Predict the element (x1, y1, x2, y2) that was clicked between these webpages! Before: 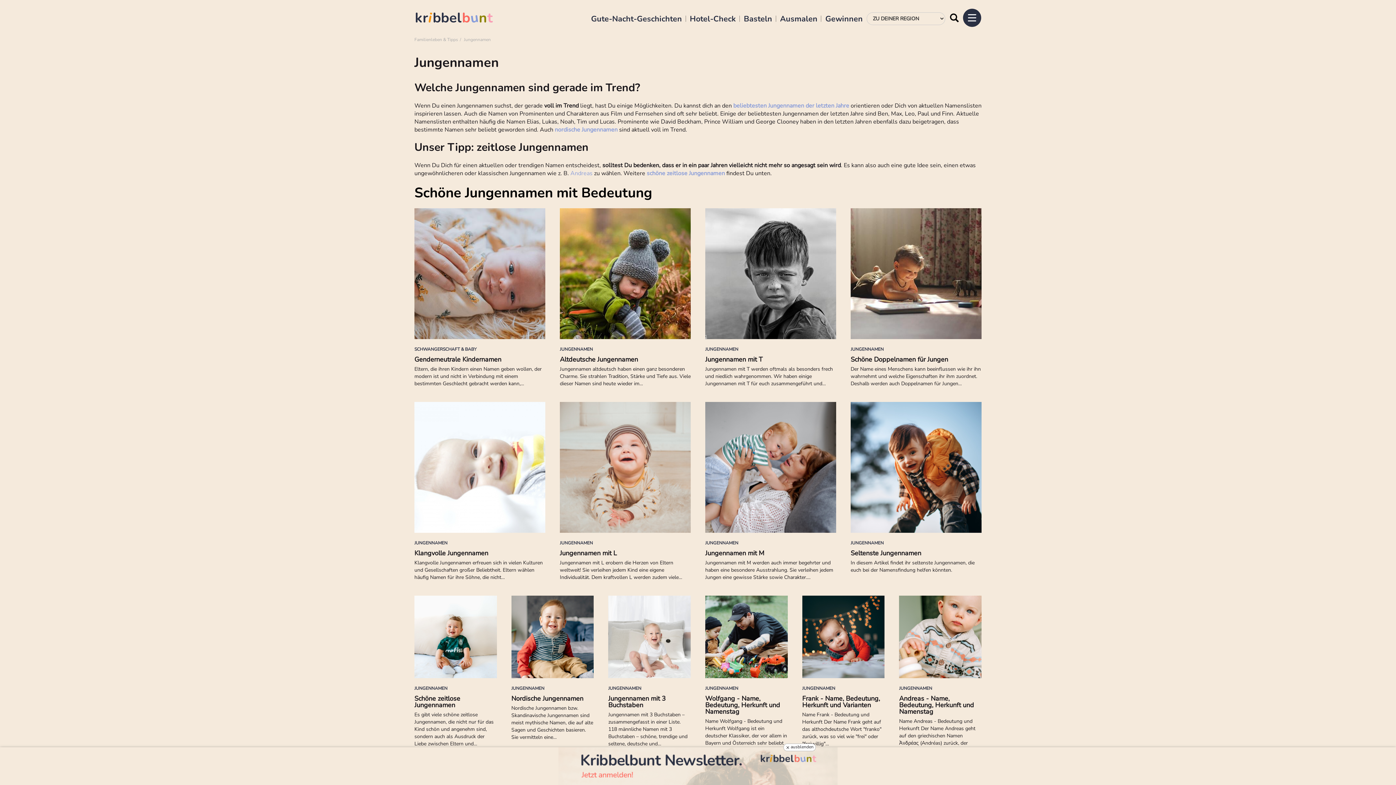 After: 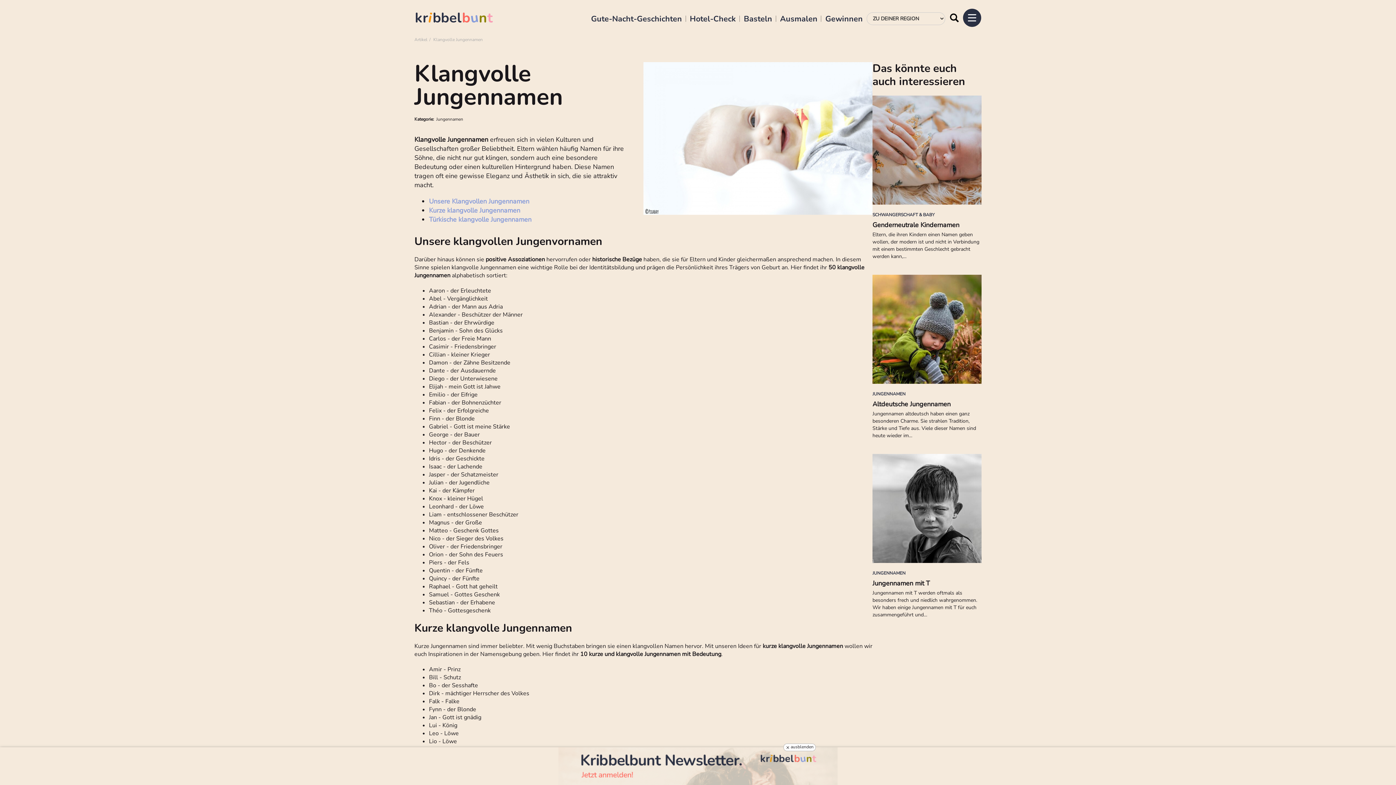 Action: label: Klangvolle Jungennamen bbox: (414, 549, 488, 557)